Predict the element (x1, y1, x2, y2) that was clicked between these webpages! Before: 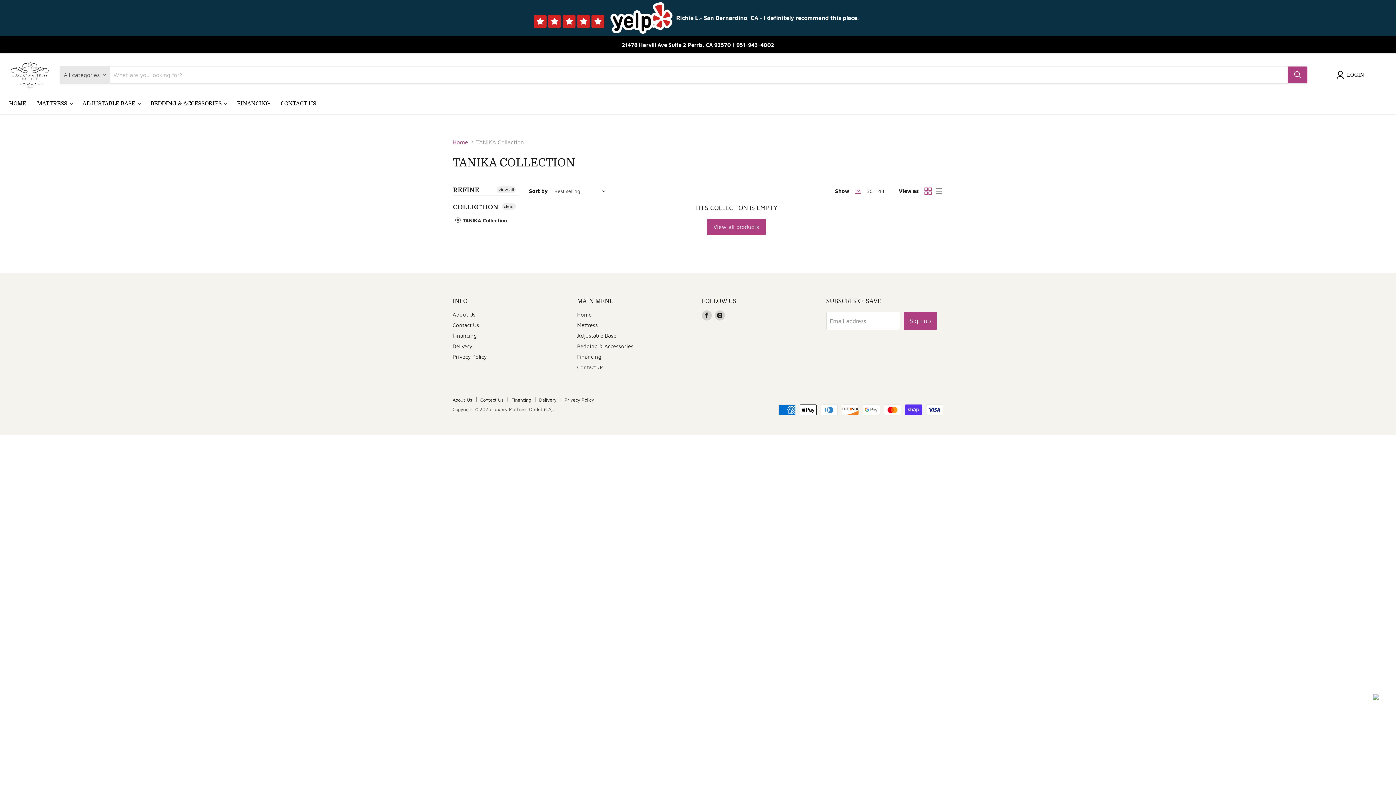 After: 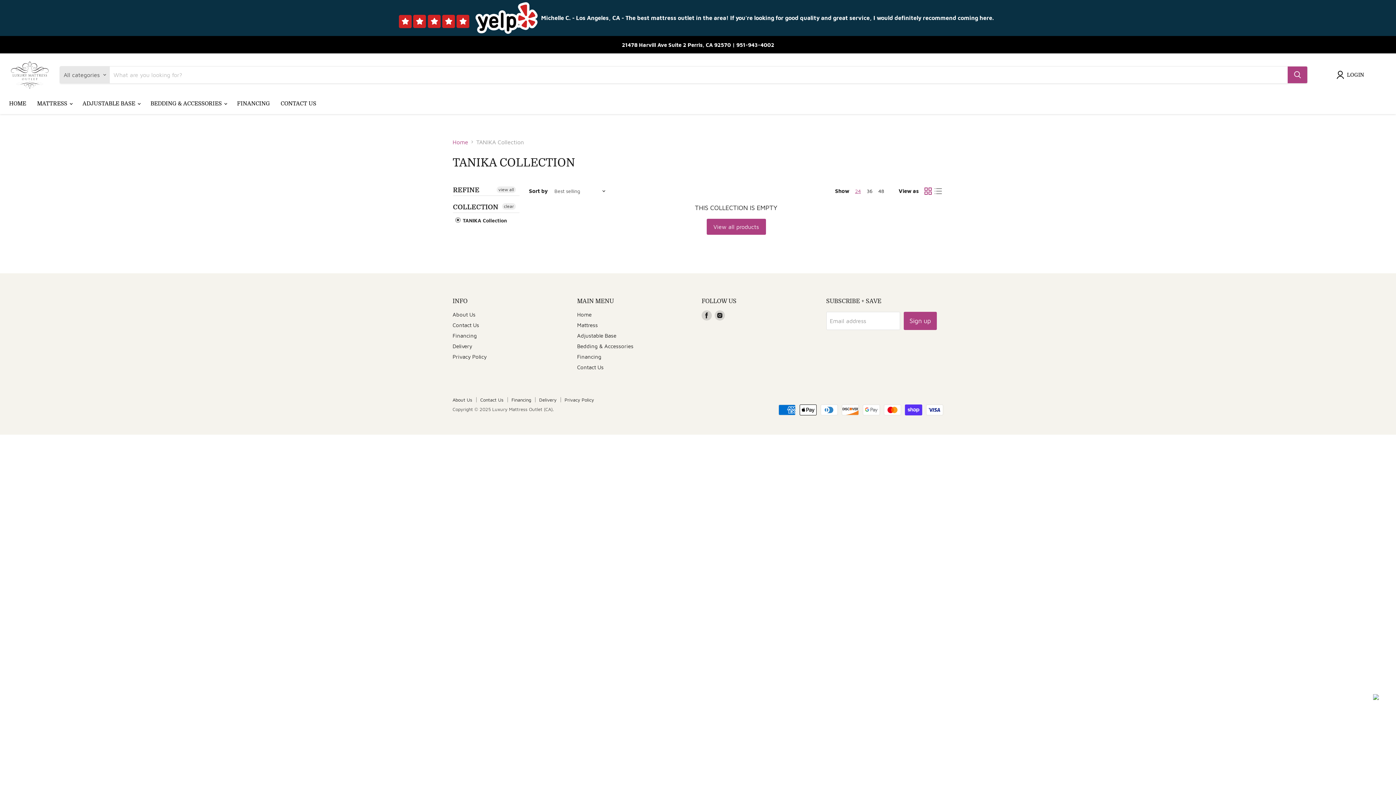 Action: bbox: (923, 186, 933, 196) label: grid view